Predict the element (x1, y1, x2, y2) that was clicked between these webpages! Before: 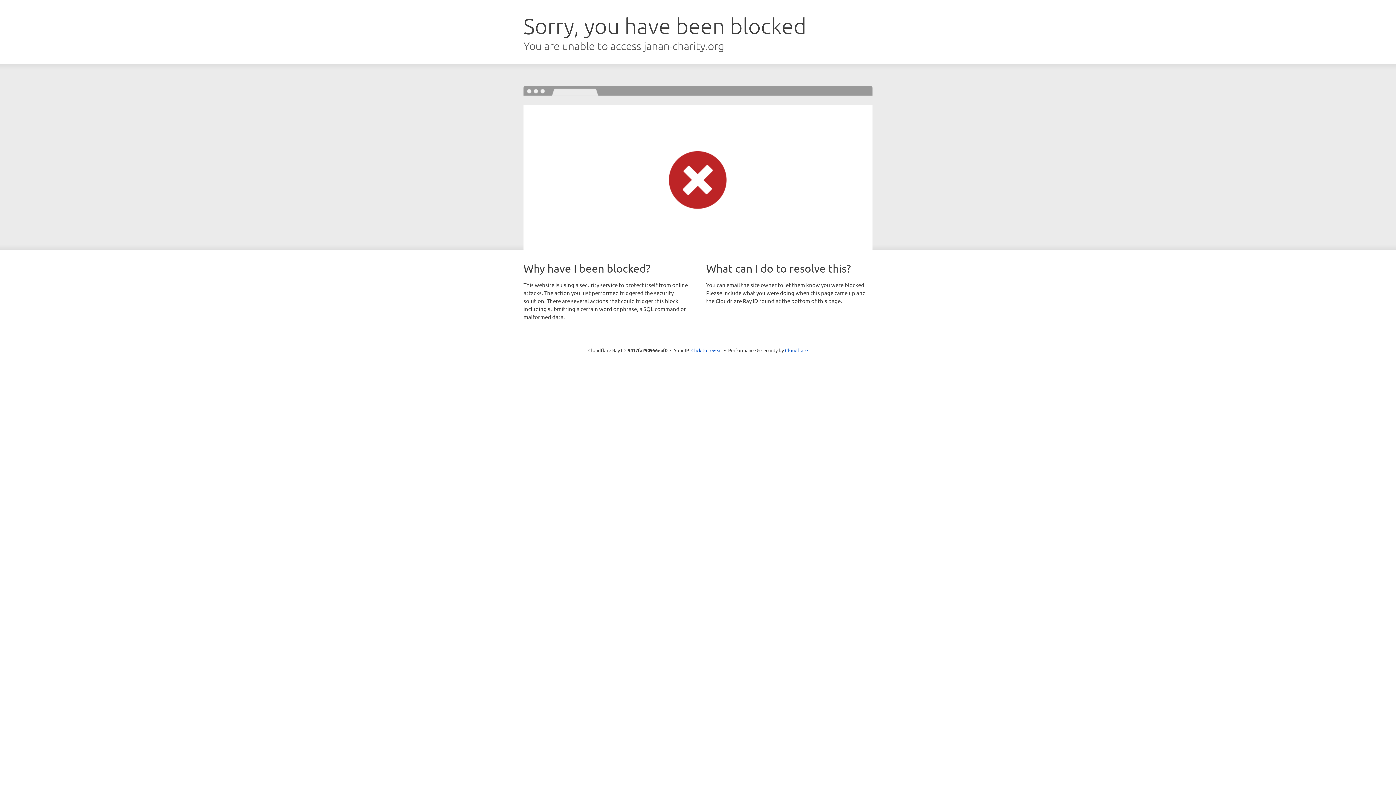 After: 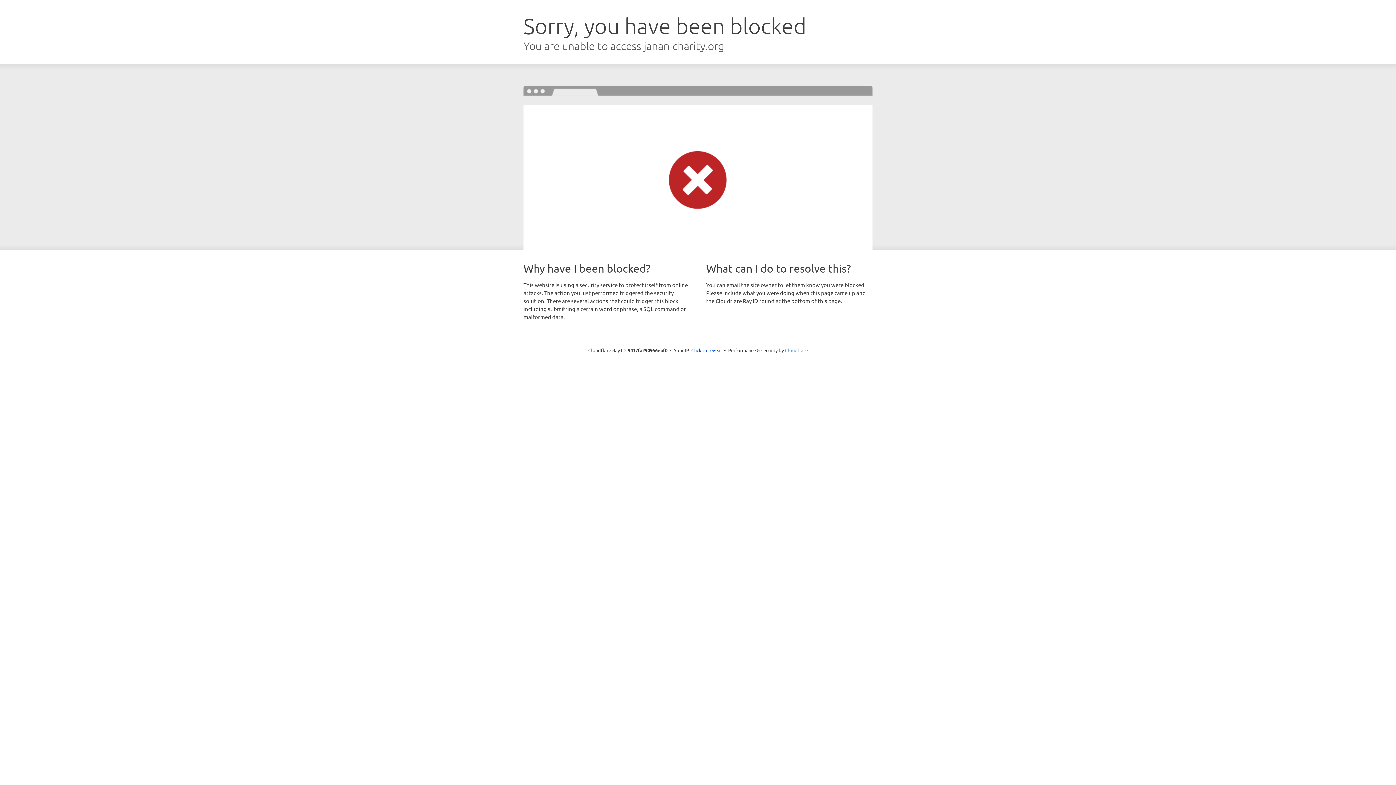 Action: bbox: (785, 347, 808, 353) label: Cloudflare